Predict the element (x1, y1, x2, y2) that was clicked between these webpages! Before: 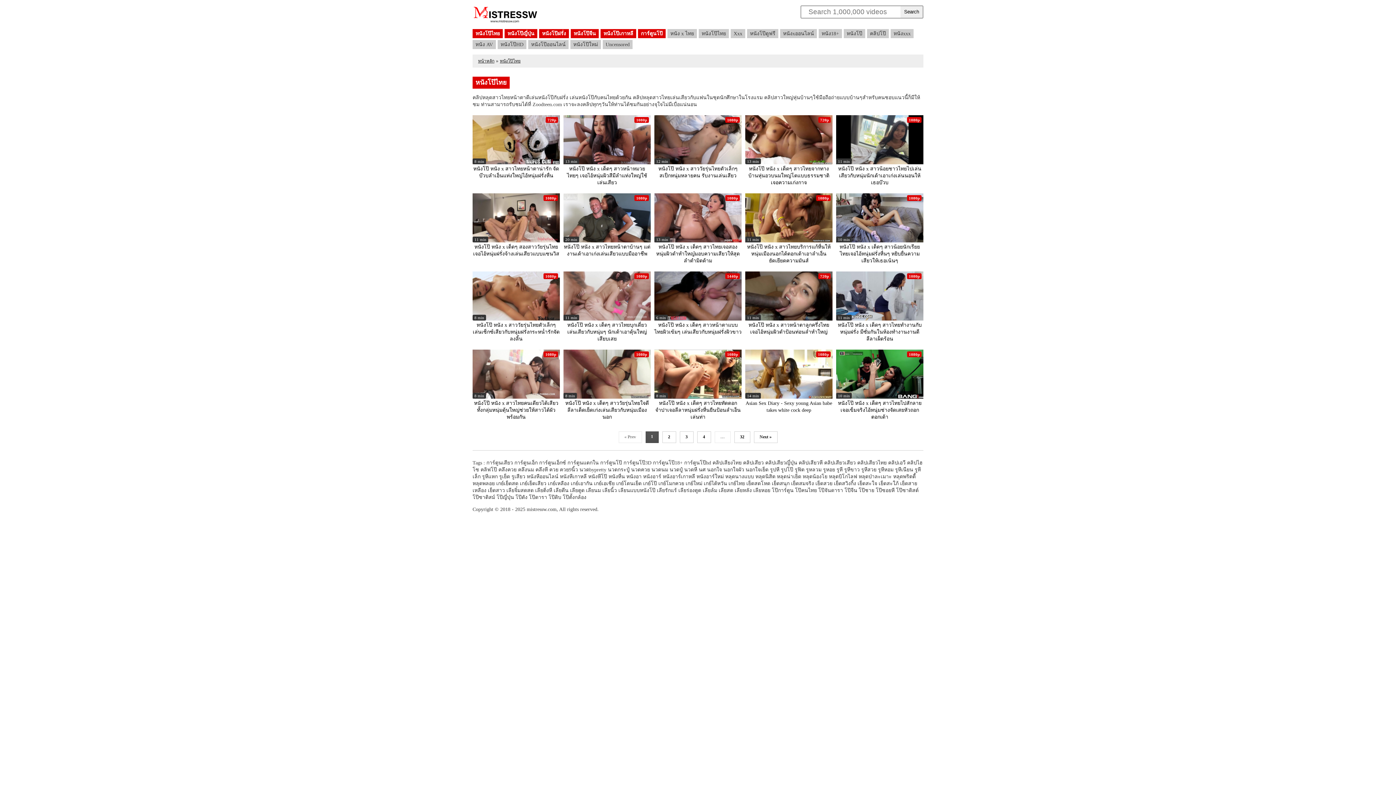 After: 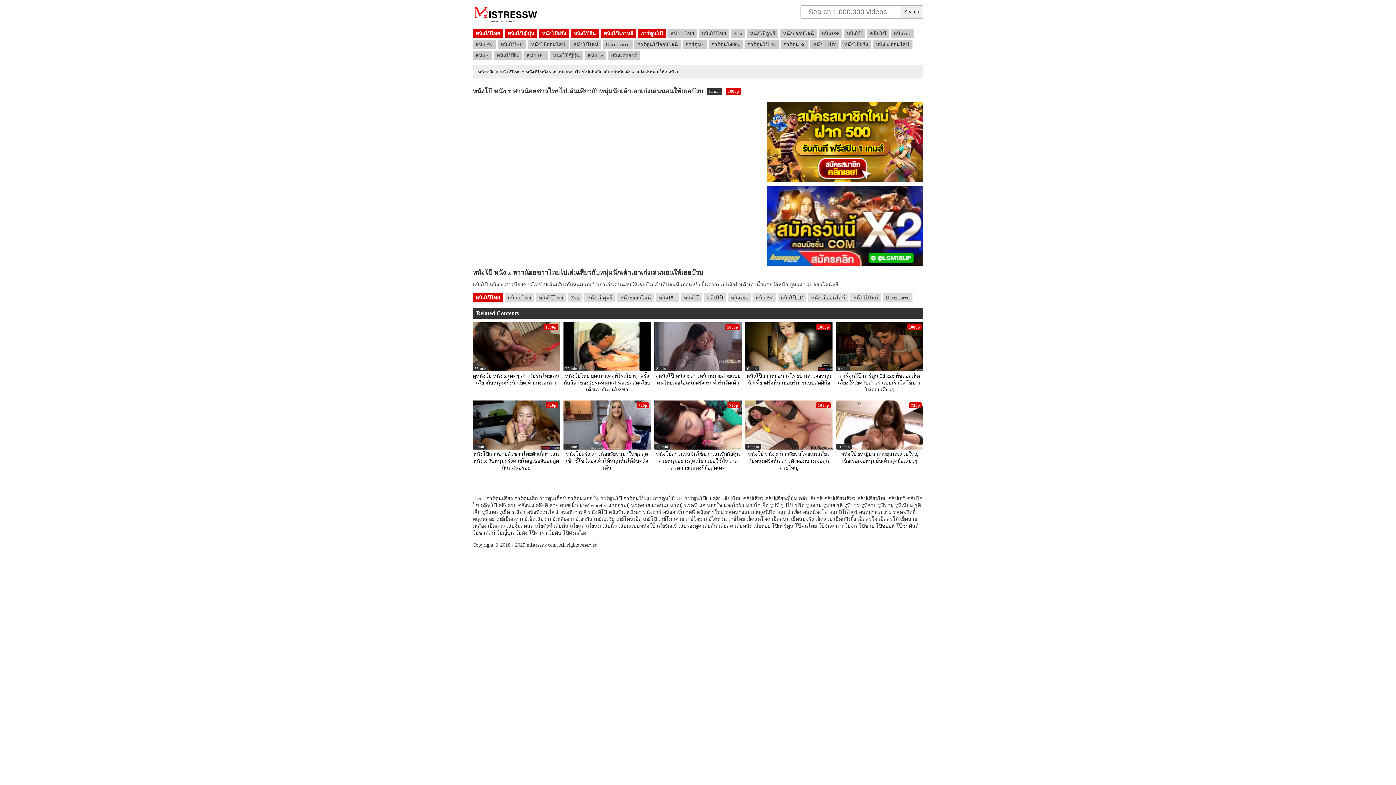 Action: label: หนังโป๊ หนัง x สาวน้อยชาวไทยไปเล่นเสียวกับหนุ่มนักเด้าเอาเก่งเล่นนอนให้เธอบ๊วบ bbox: (838, 166, 921, 185)